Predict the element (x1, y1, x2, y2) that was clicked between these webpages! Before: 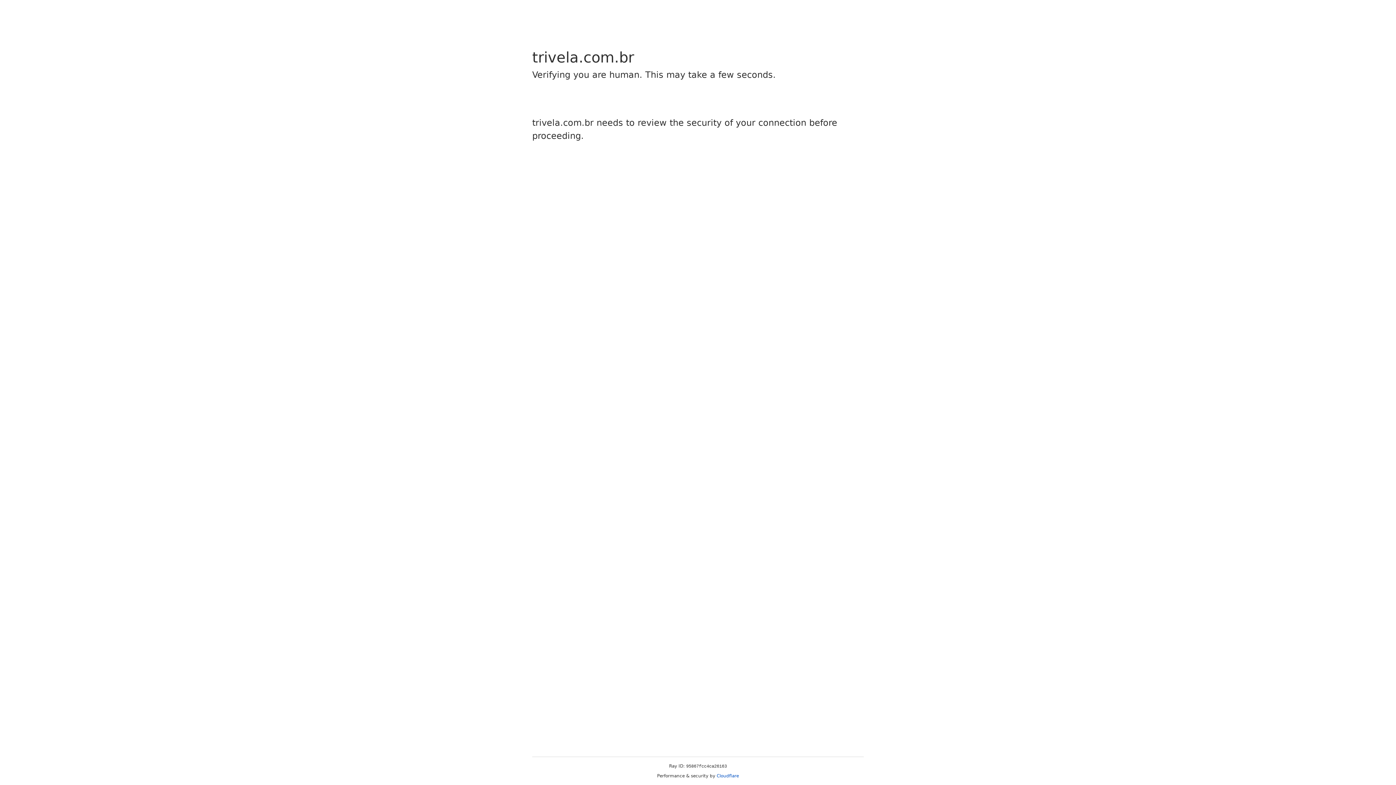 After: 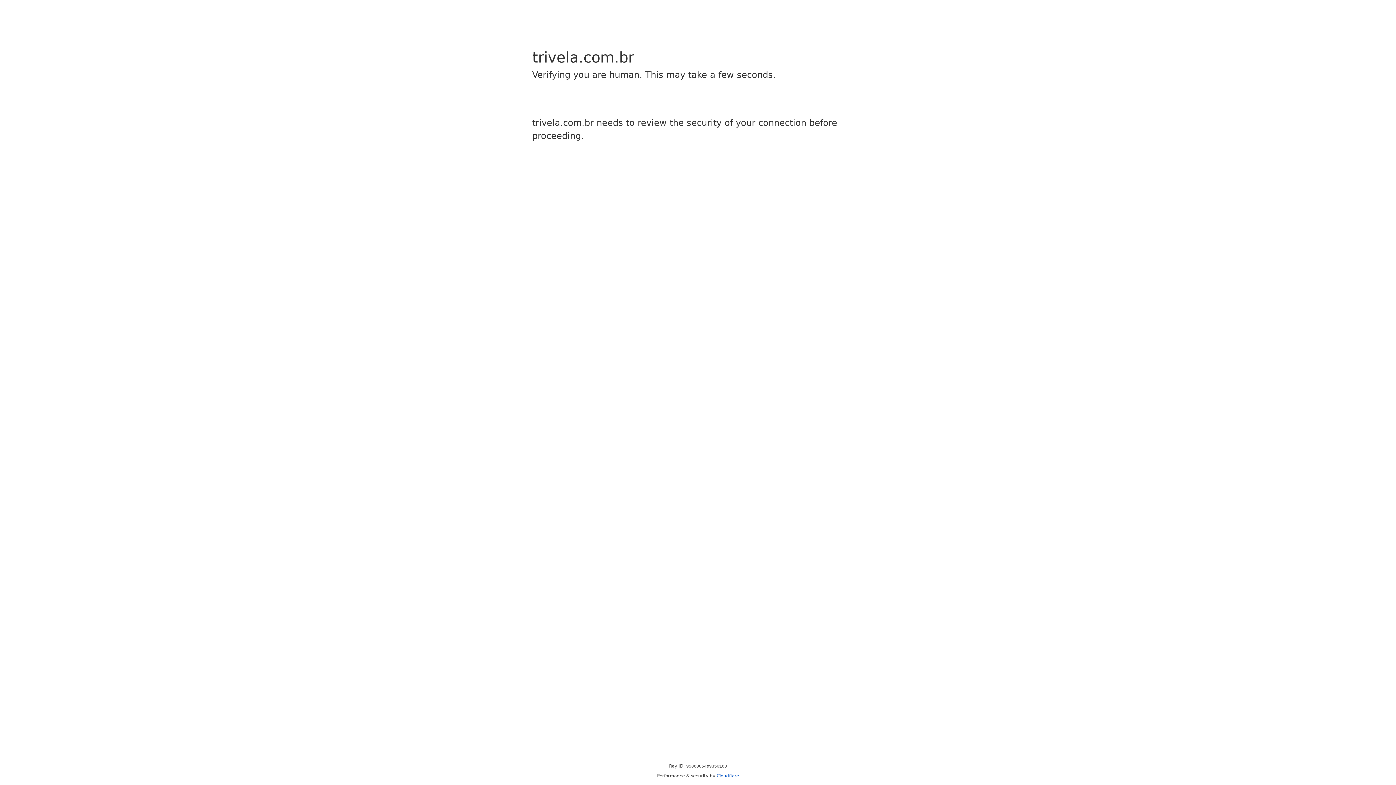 Action: bbox: (716, 773, 739, 778) label: Cloudflare